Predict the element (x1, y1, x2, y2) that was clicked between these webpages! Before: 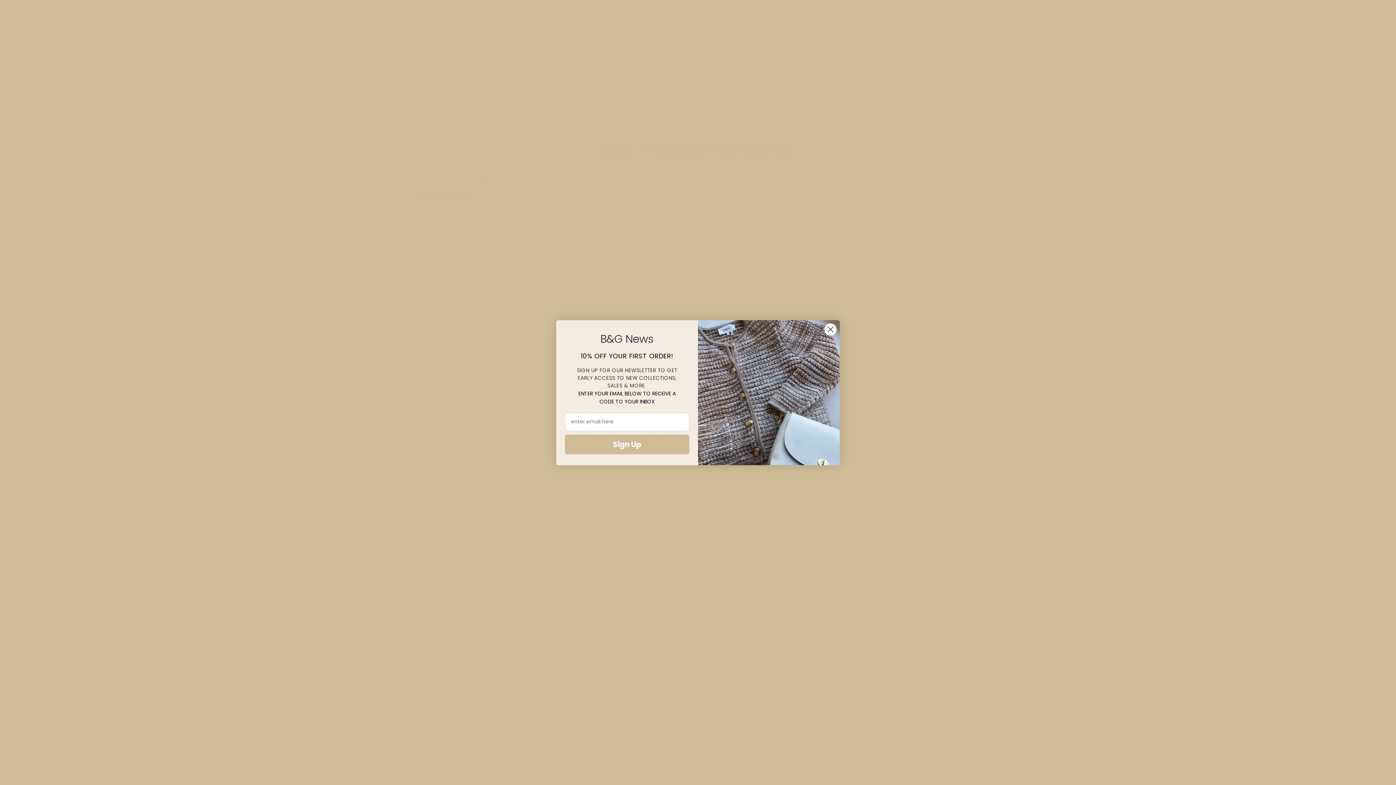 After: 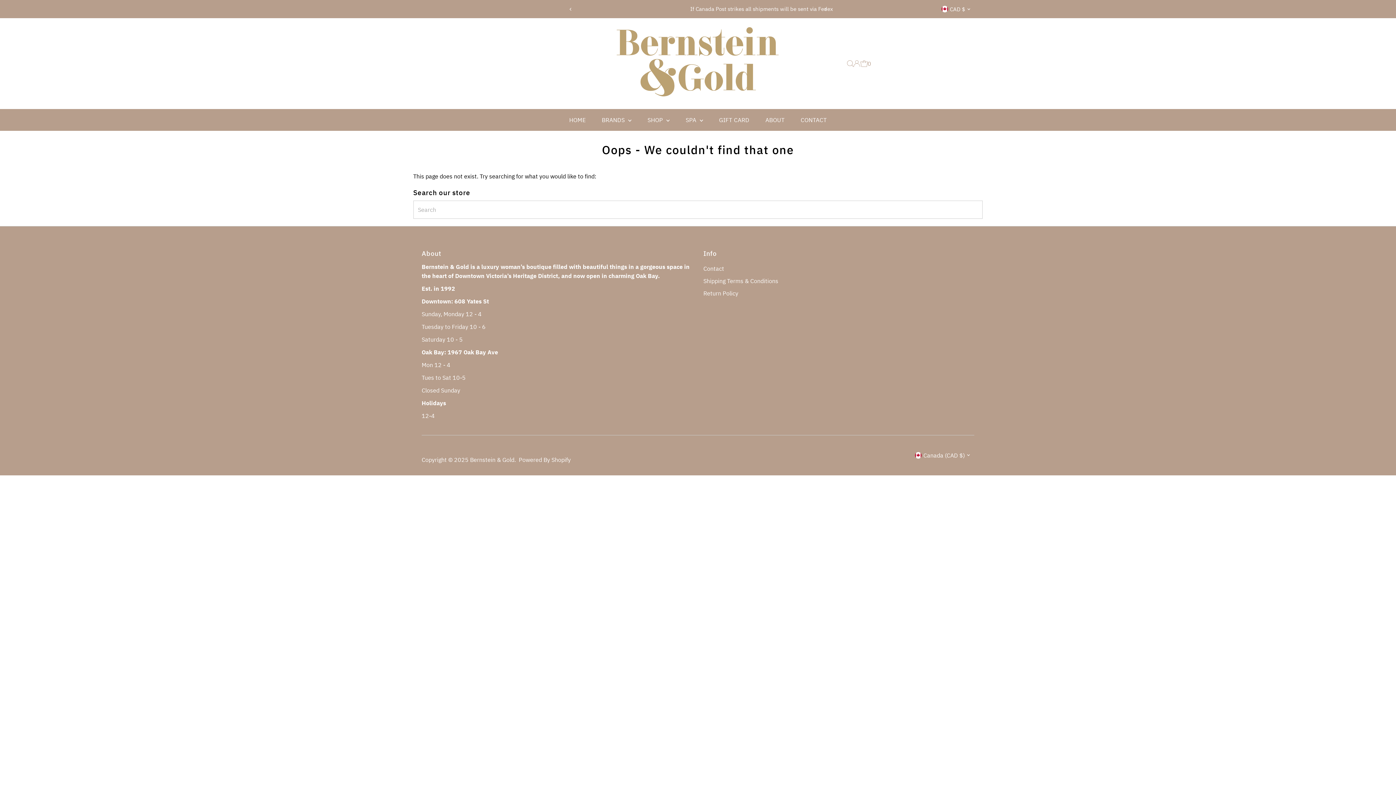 Action: bbox: (824, 336, 837, 349) label: Close dialog